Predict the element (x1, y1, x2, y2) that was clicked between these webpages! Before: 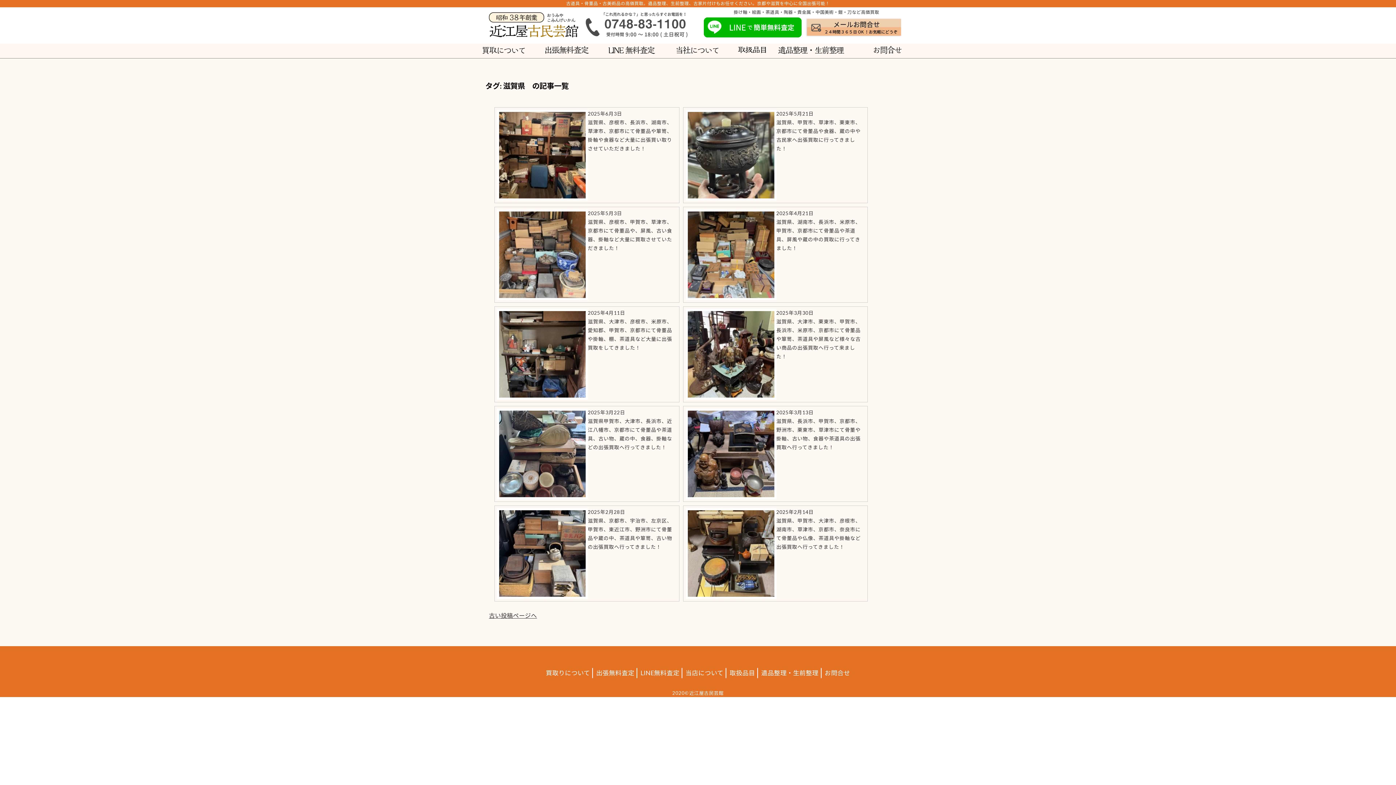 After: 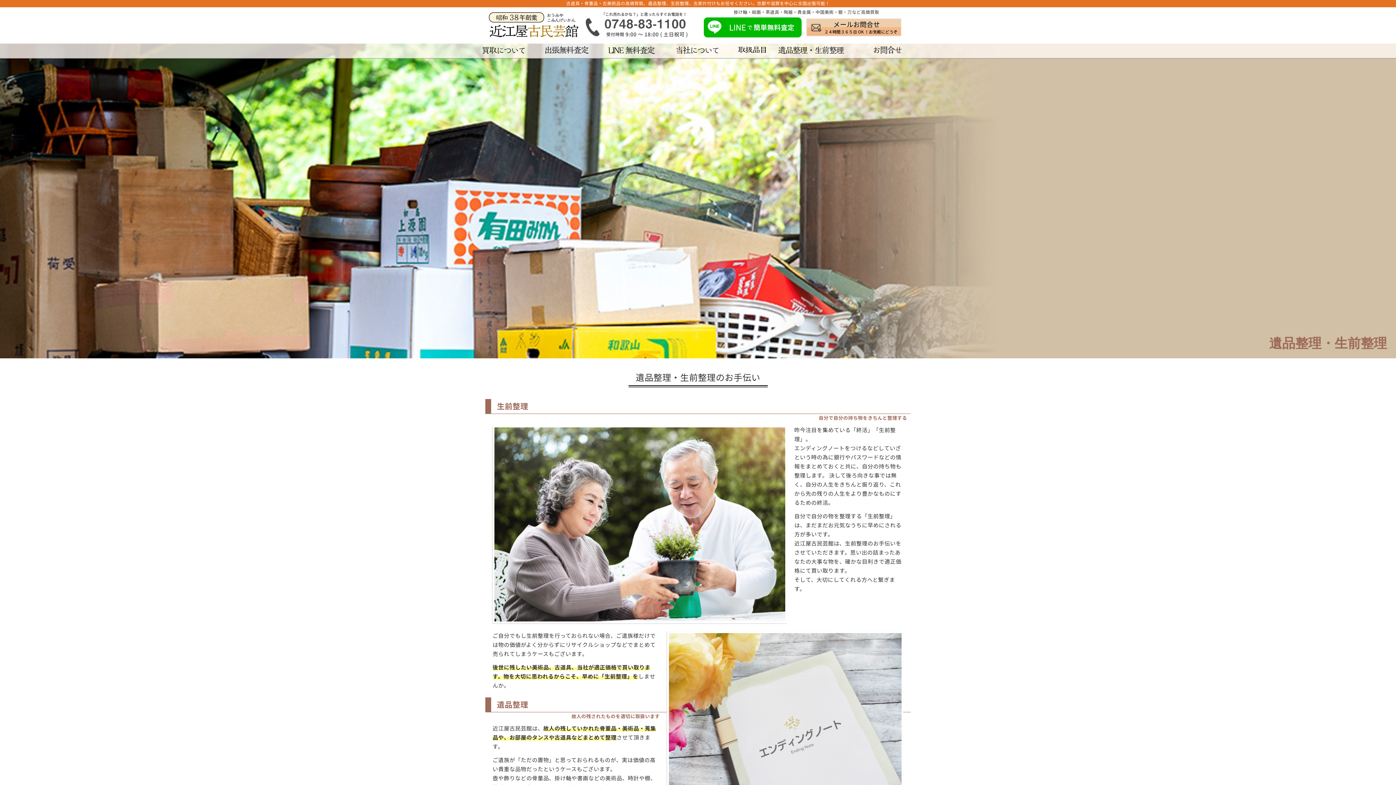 Action: label: 遺品整理・生前整理 bbox: (759, 668, 820, 678)